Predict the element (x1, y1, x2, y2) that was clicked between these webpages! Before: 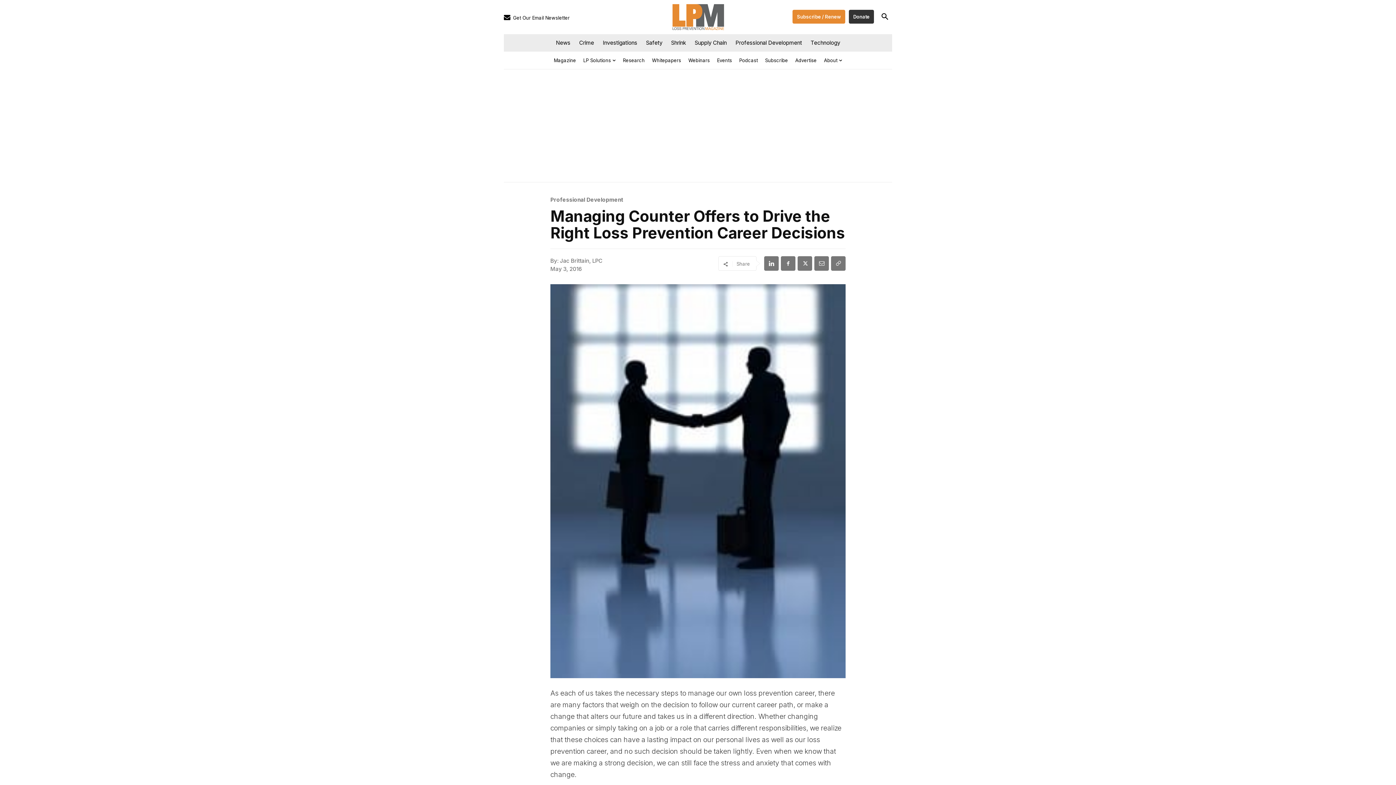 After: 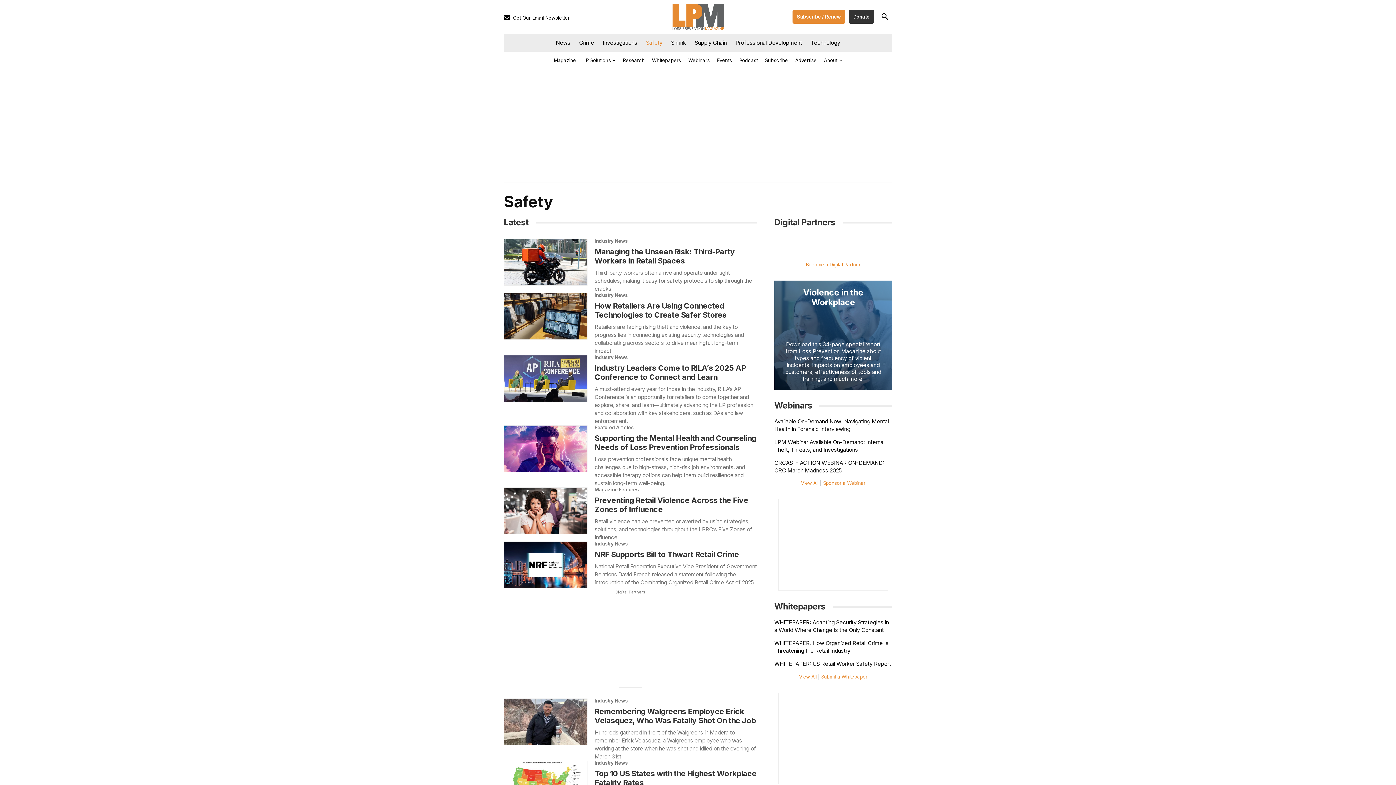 Action: label: Safety bbox: (641, 34, 666, 51)